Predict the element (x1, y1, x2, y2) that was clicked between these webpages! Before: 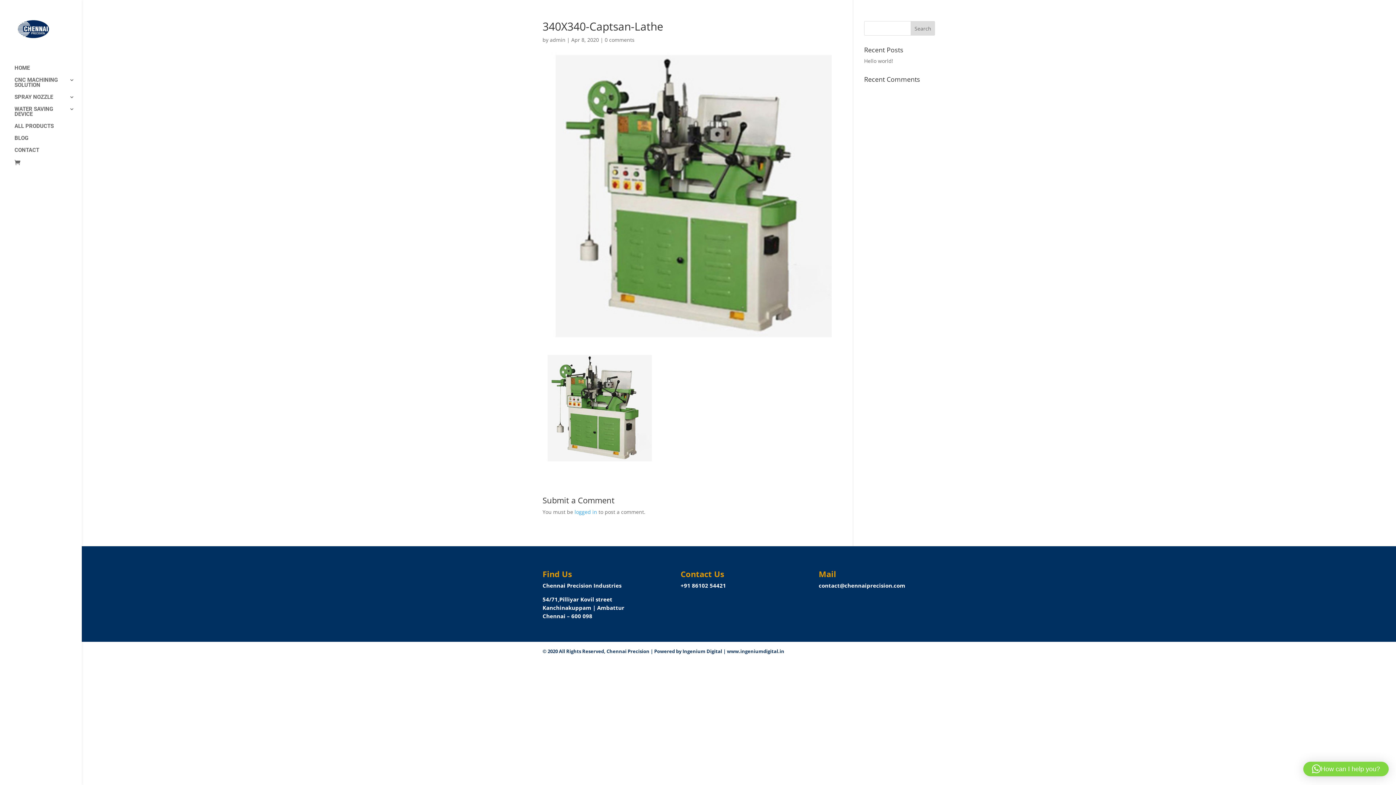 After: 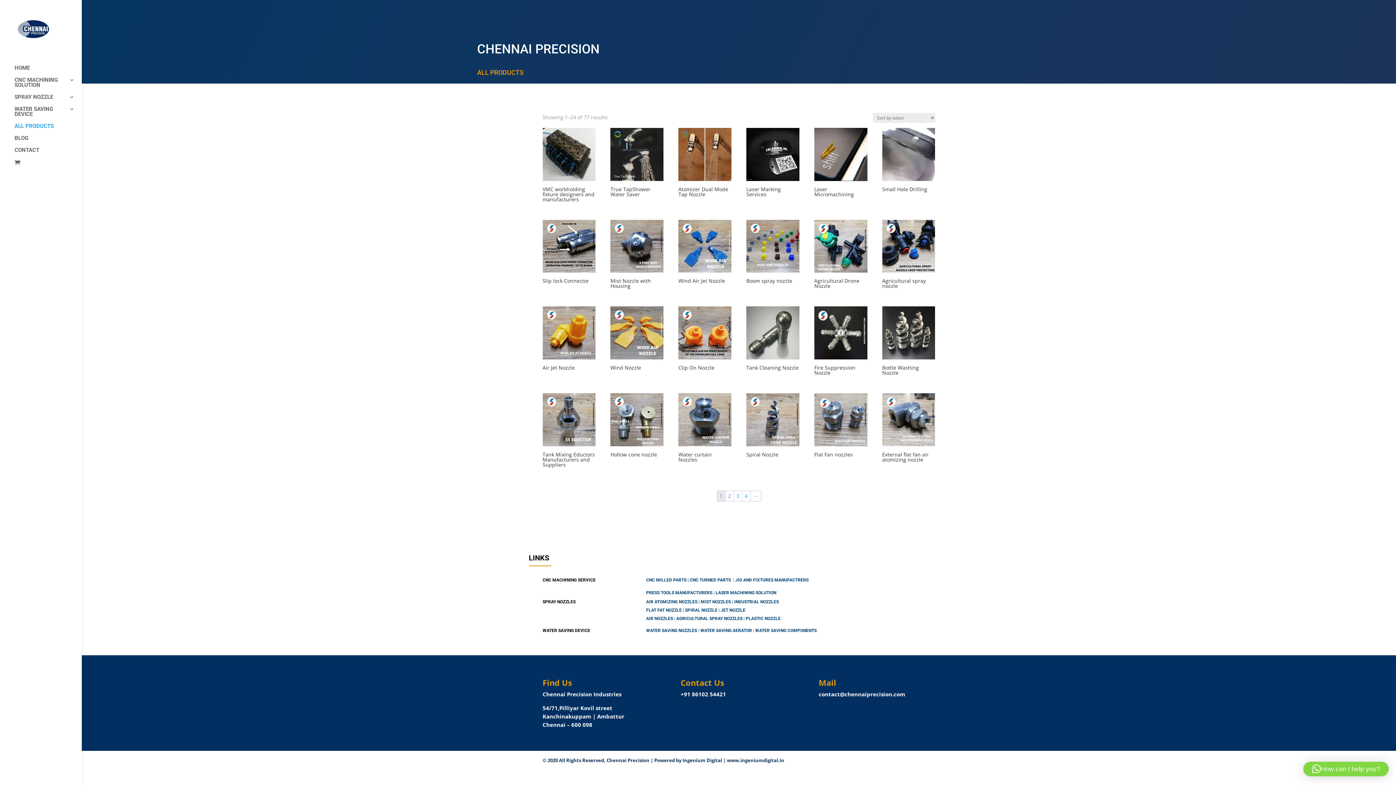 Action: bbox: (14, 123, 81, 135) label: ALL PRODUCTS